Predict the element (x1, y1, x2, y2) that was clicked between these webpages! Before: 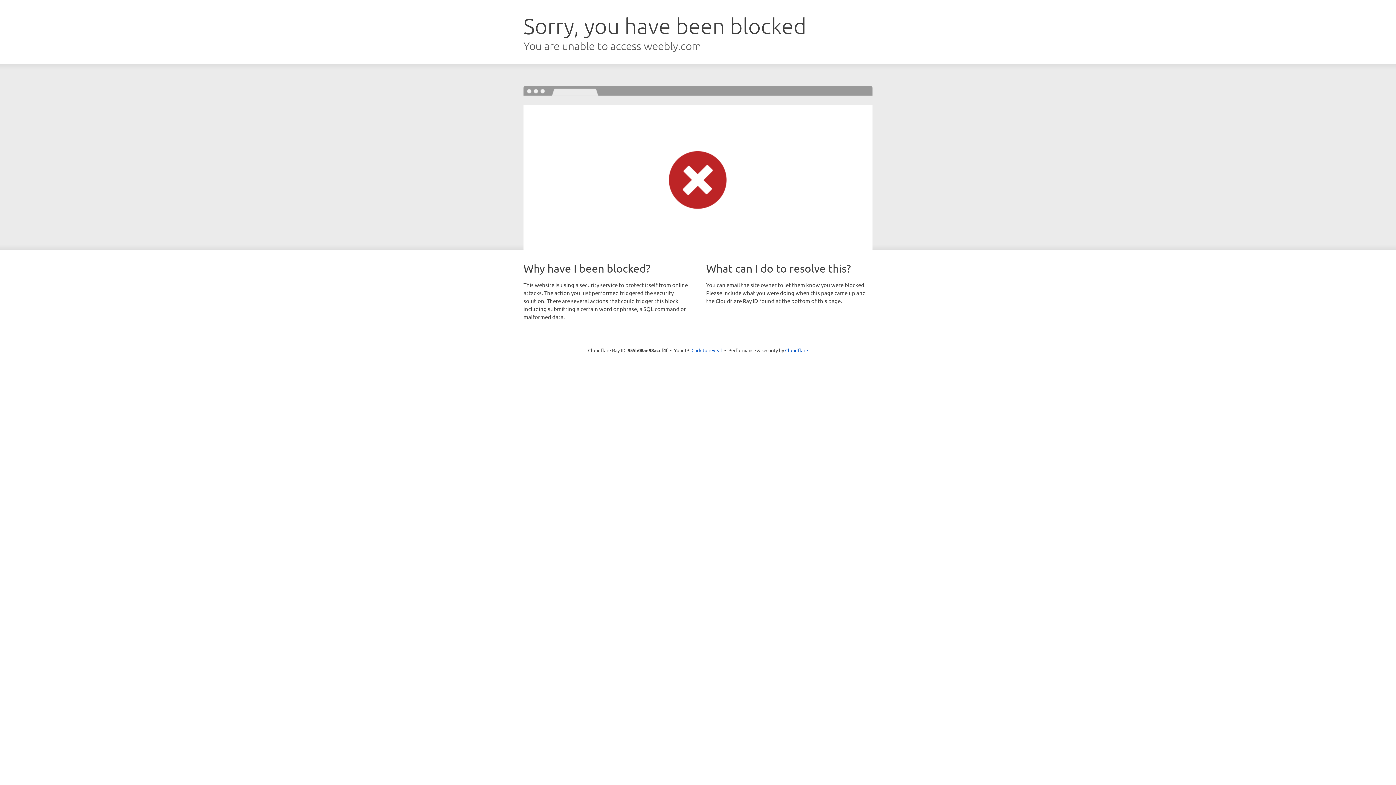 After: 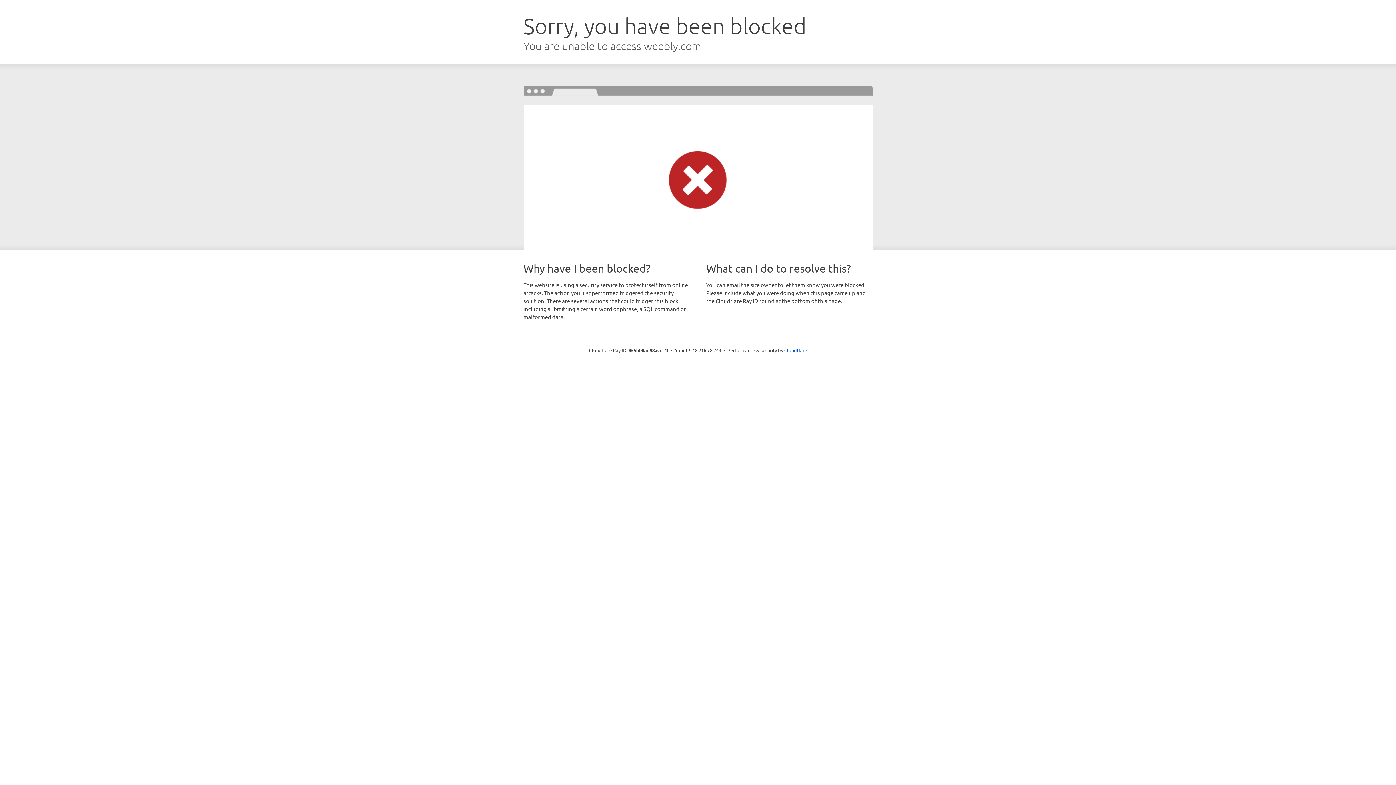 Action: label: Click to reveal bbox: (691, 346, 722, 353)